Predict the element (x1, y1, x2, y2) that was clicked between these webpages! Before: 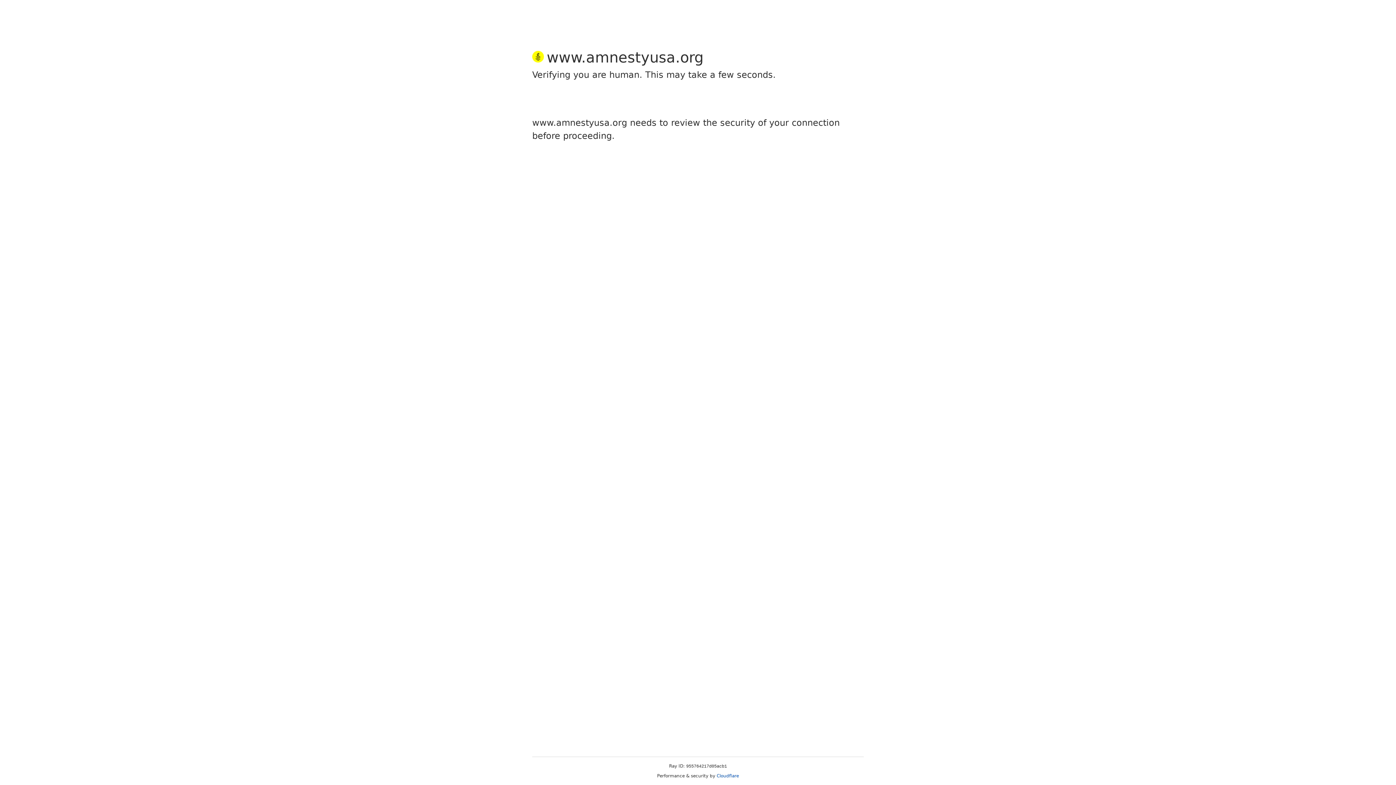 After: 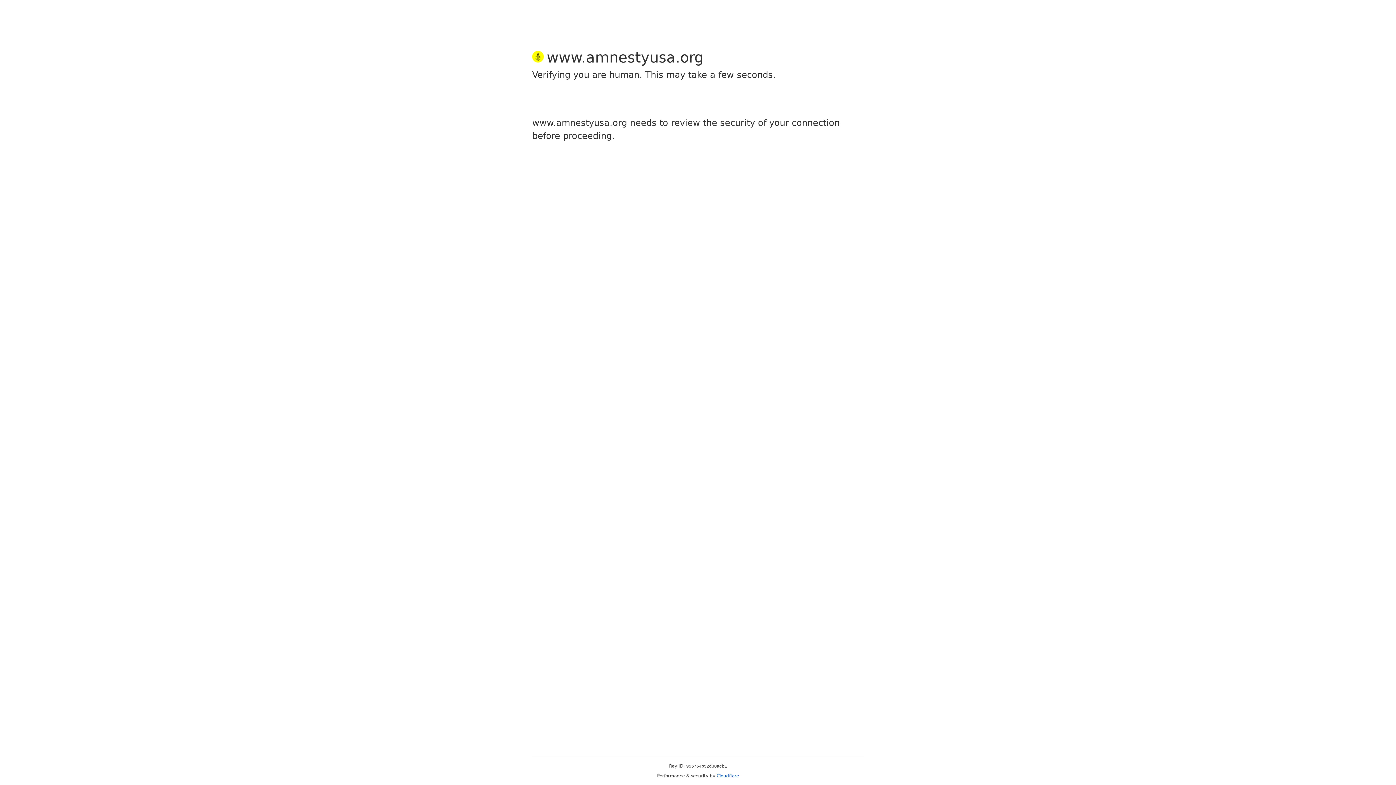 Action: label: Cloudflare bbox: (716, 773, 739, 778)